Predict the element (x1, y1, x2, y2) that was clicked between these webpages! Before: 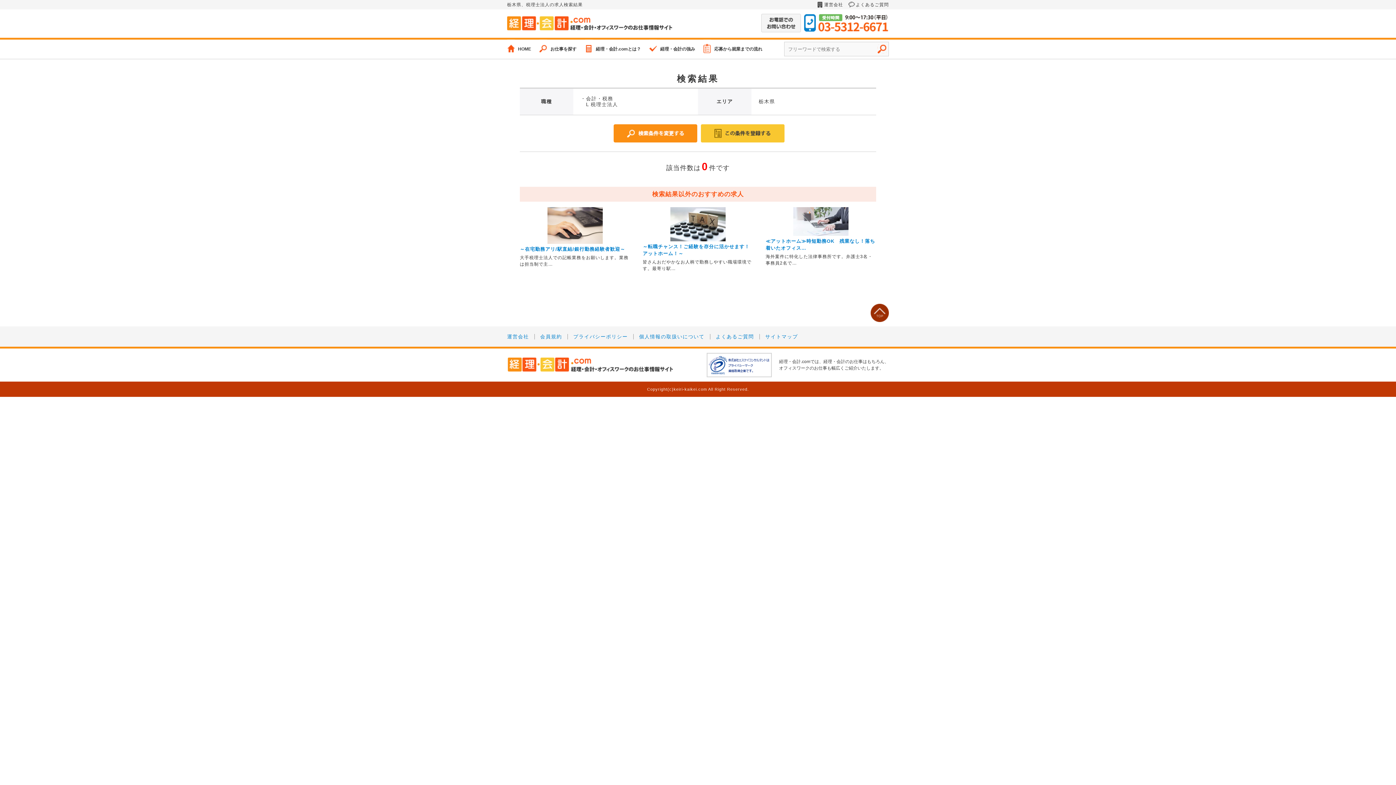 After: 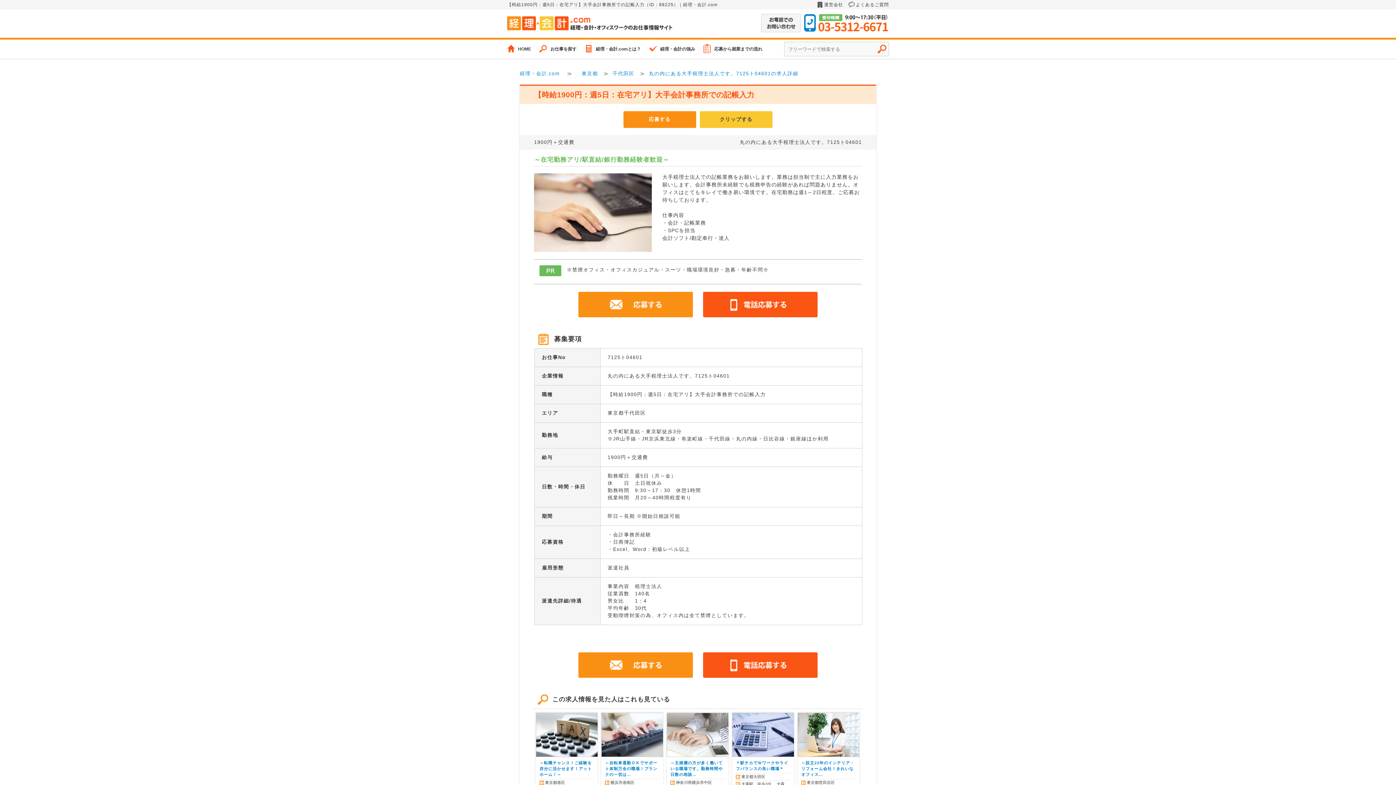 Action: bbox: (520, 207, 630, 279) label: ～在宅勤務アリ/駅直結/銀行勤務経験者歓迎～
大手税理士法人での記帳業務をお願いします。業務は担当制で主…